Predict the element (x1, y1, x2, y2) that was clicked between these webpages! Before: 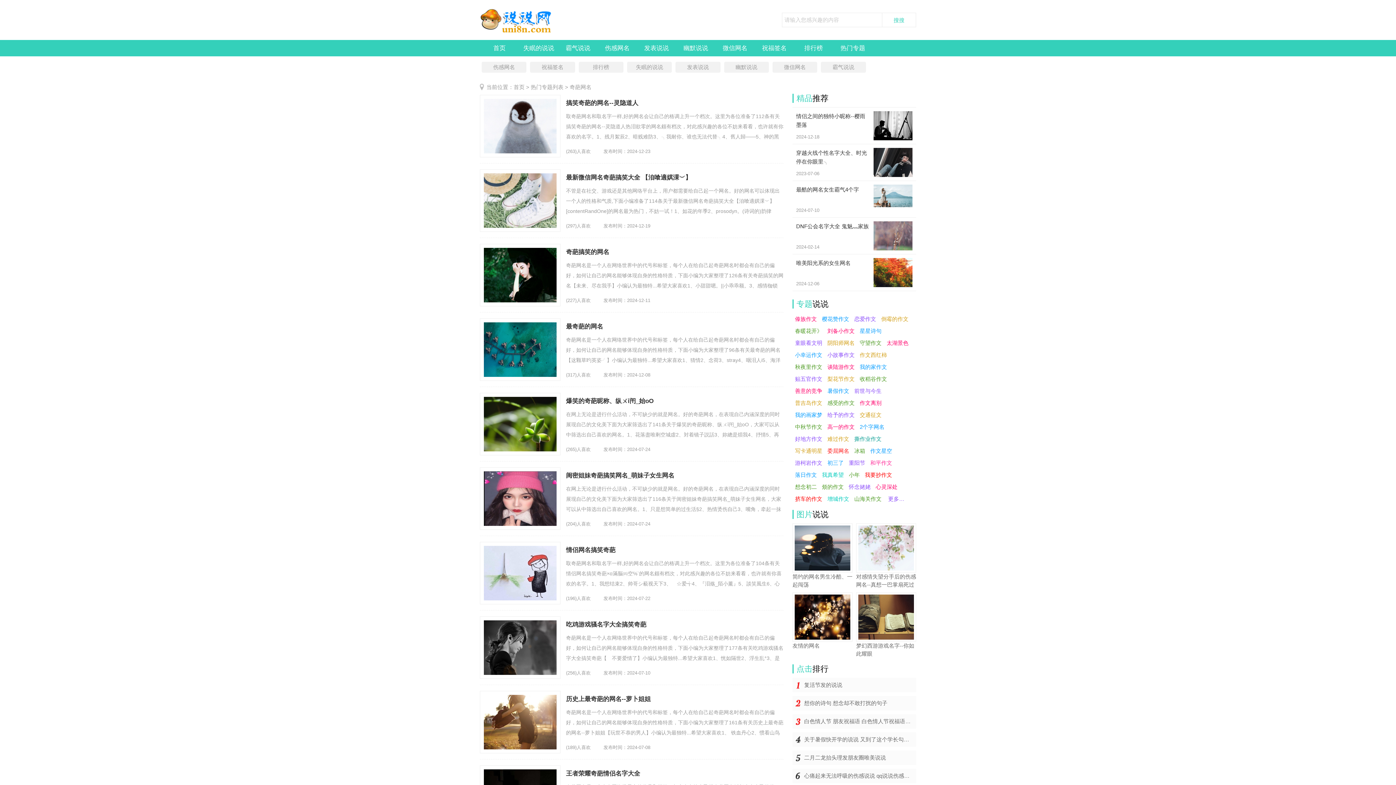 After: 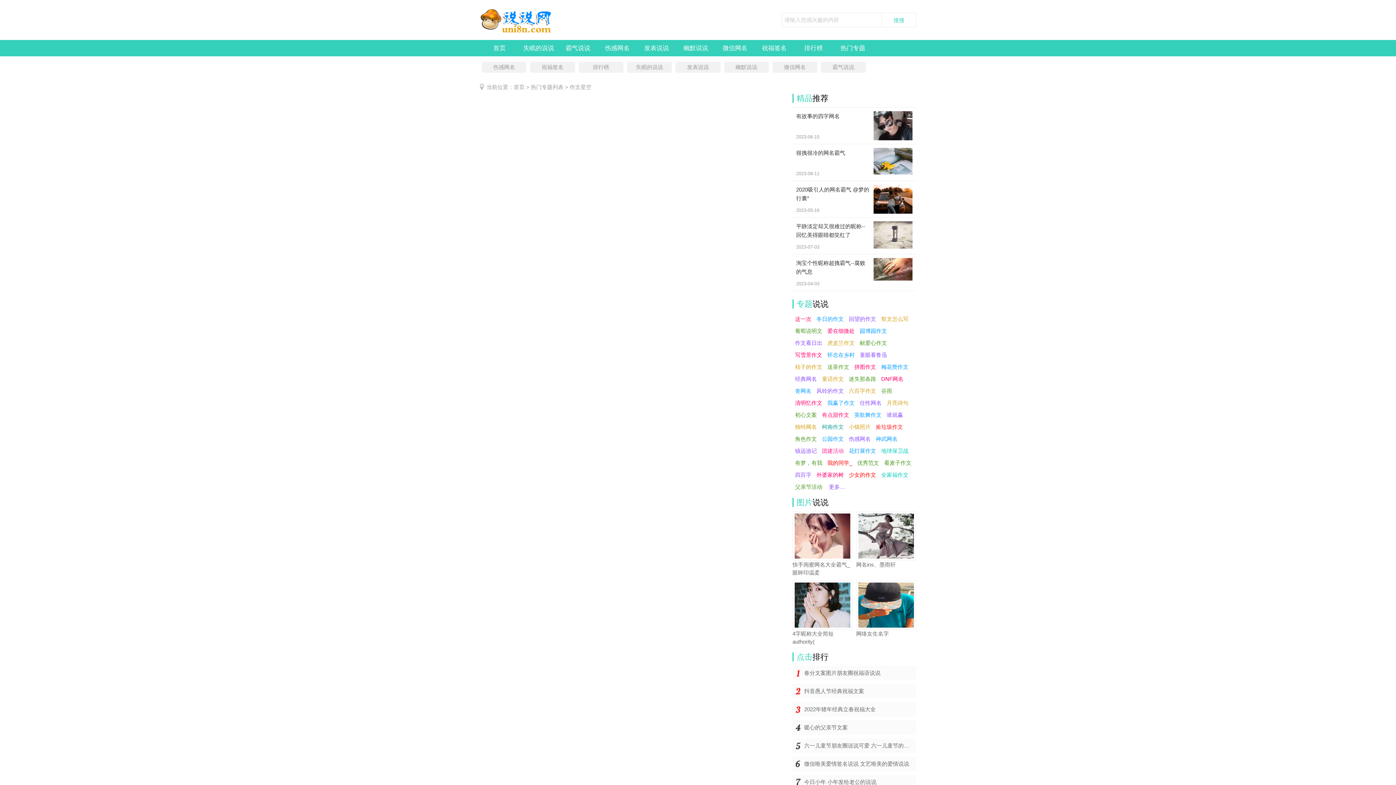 Action: bbox: (868, 445, 894, 457) label: 作文星空